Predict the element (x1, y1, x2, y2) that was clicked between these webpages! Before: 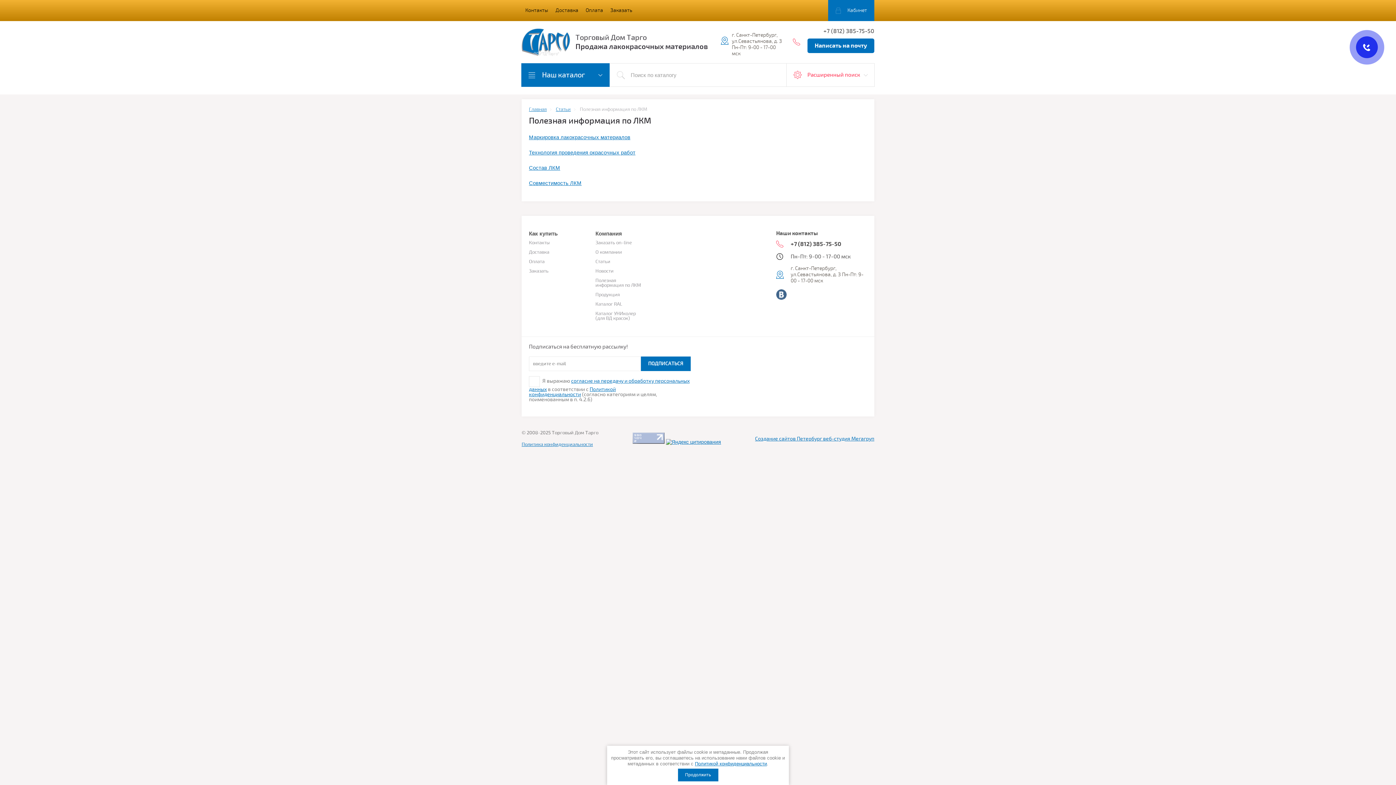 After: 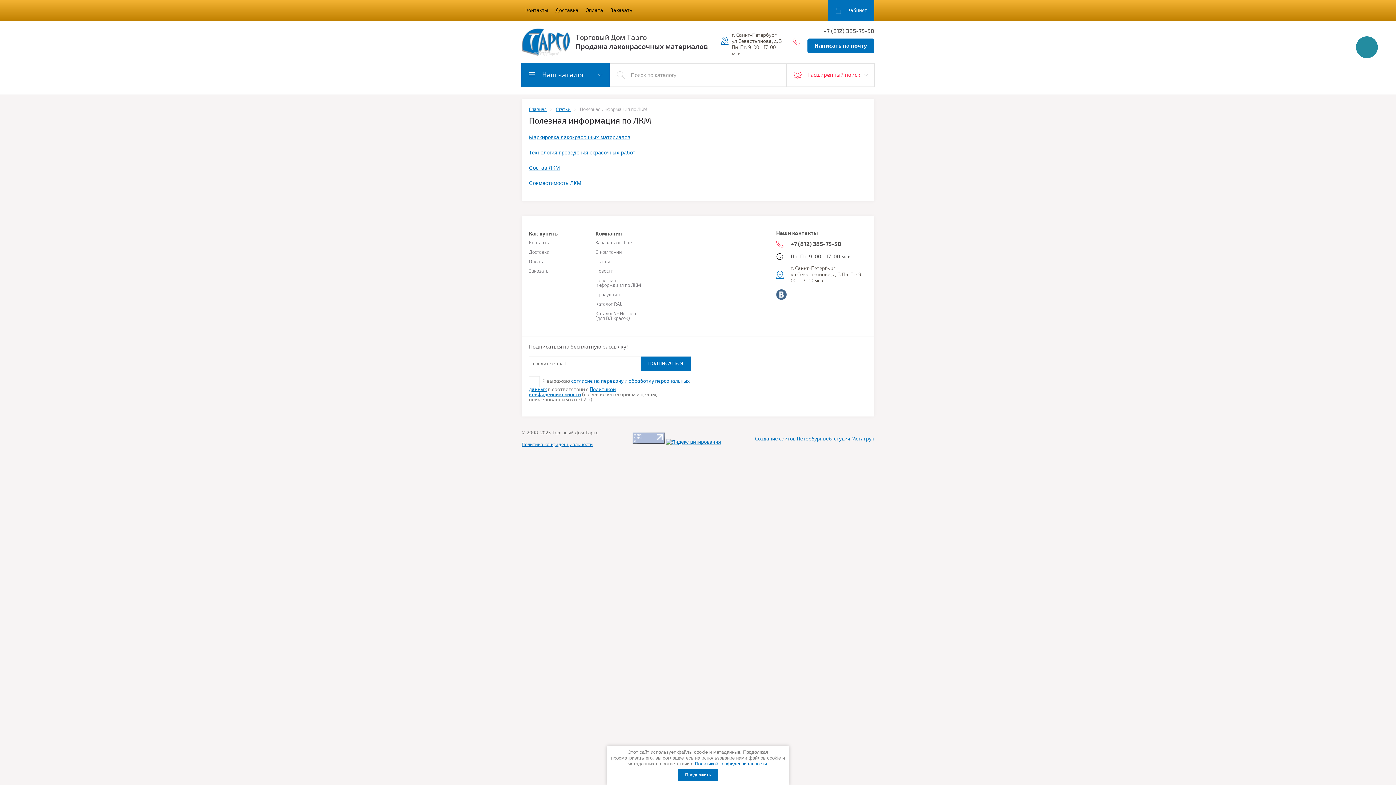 Action: label: Совместимость ЛКМ bbox: (529, 178, 581, 187)